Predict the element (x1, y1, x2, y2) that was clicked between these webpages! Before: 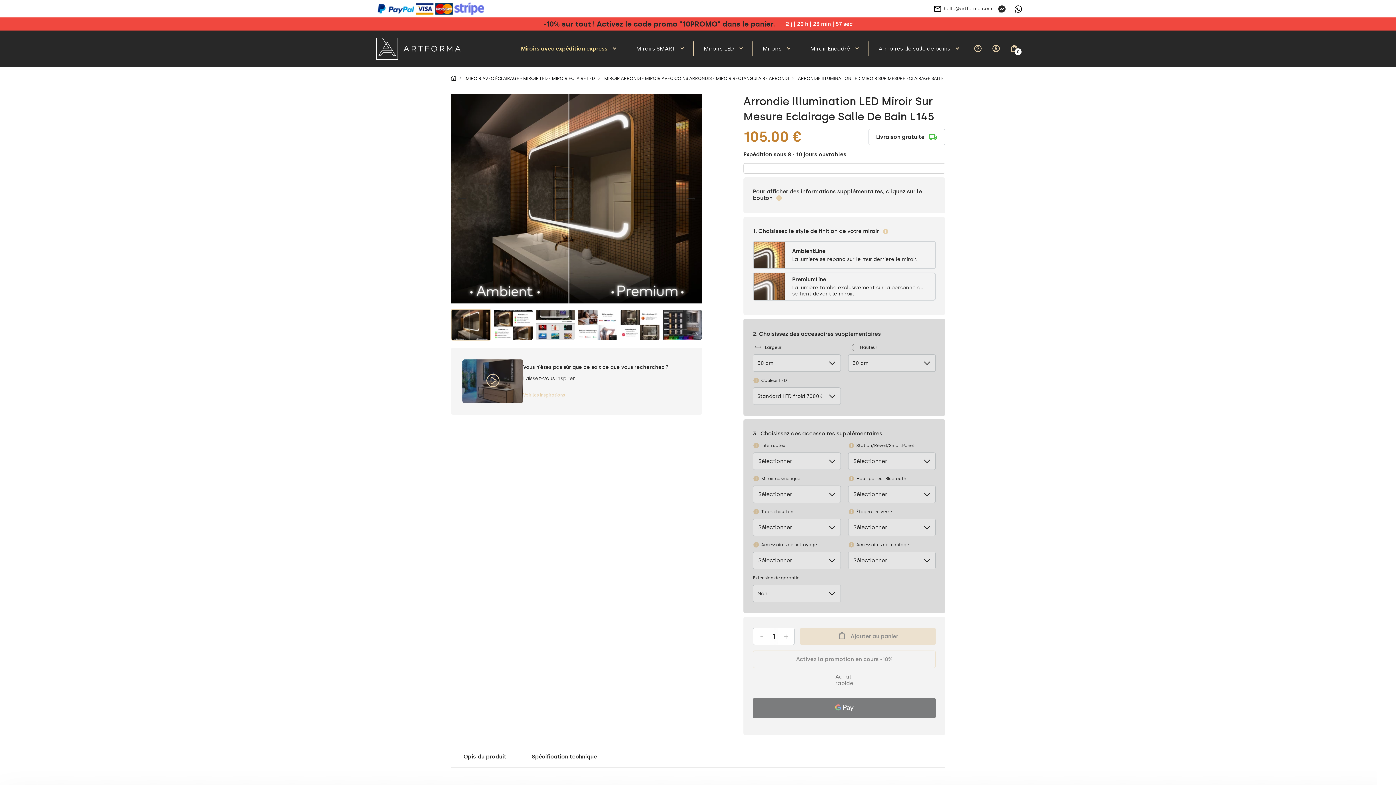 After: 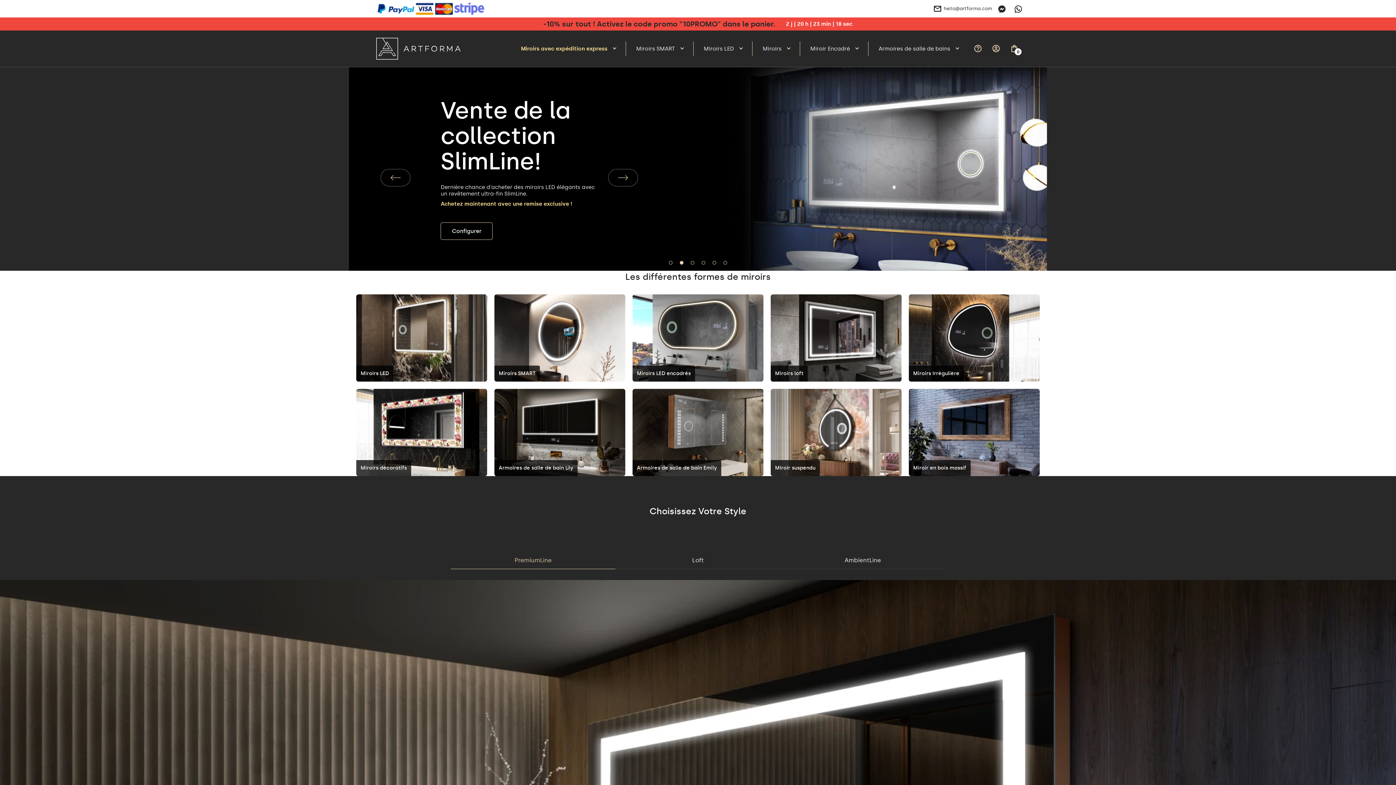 Action: bbox: (450, 76, 465, 81)